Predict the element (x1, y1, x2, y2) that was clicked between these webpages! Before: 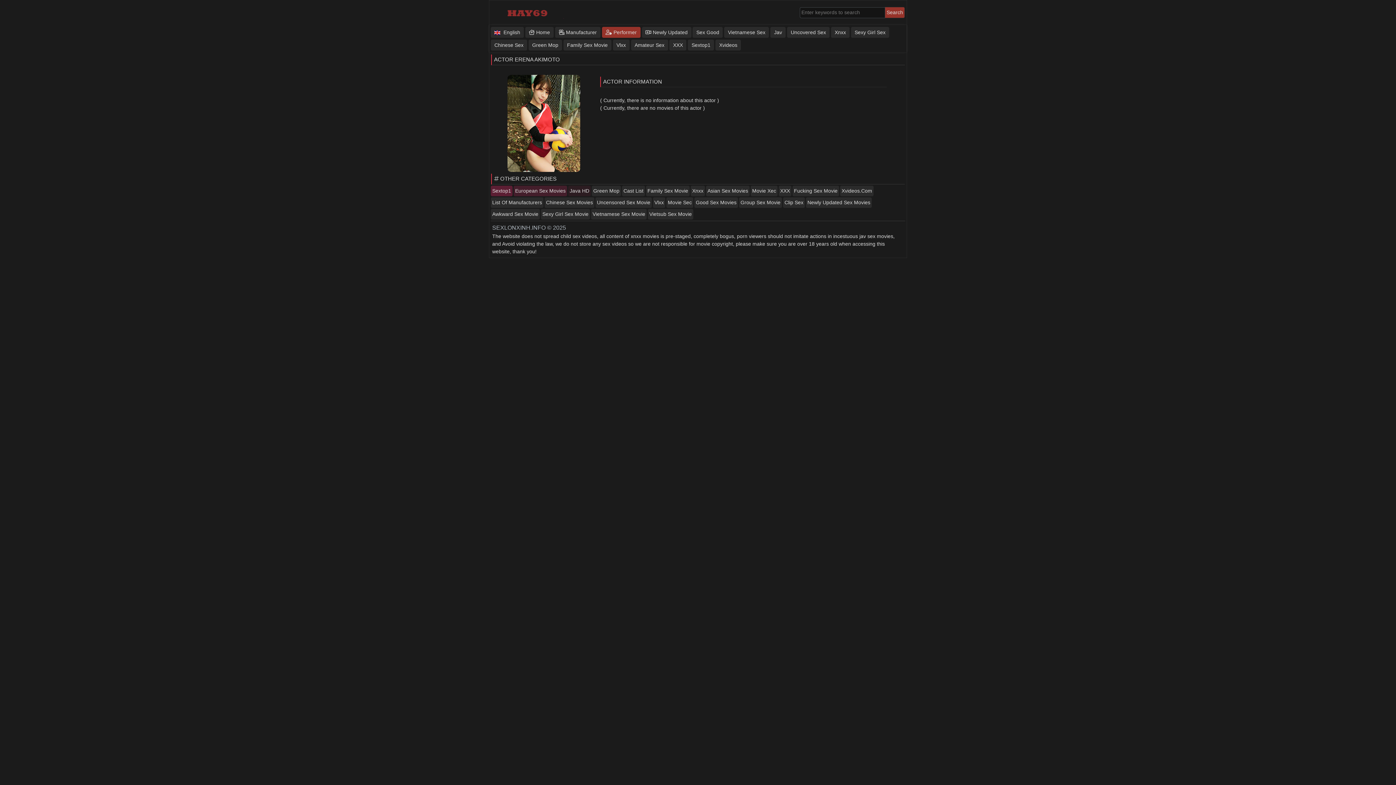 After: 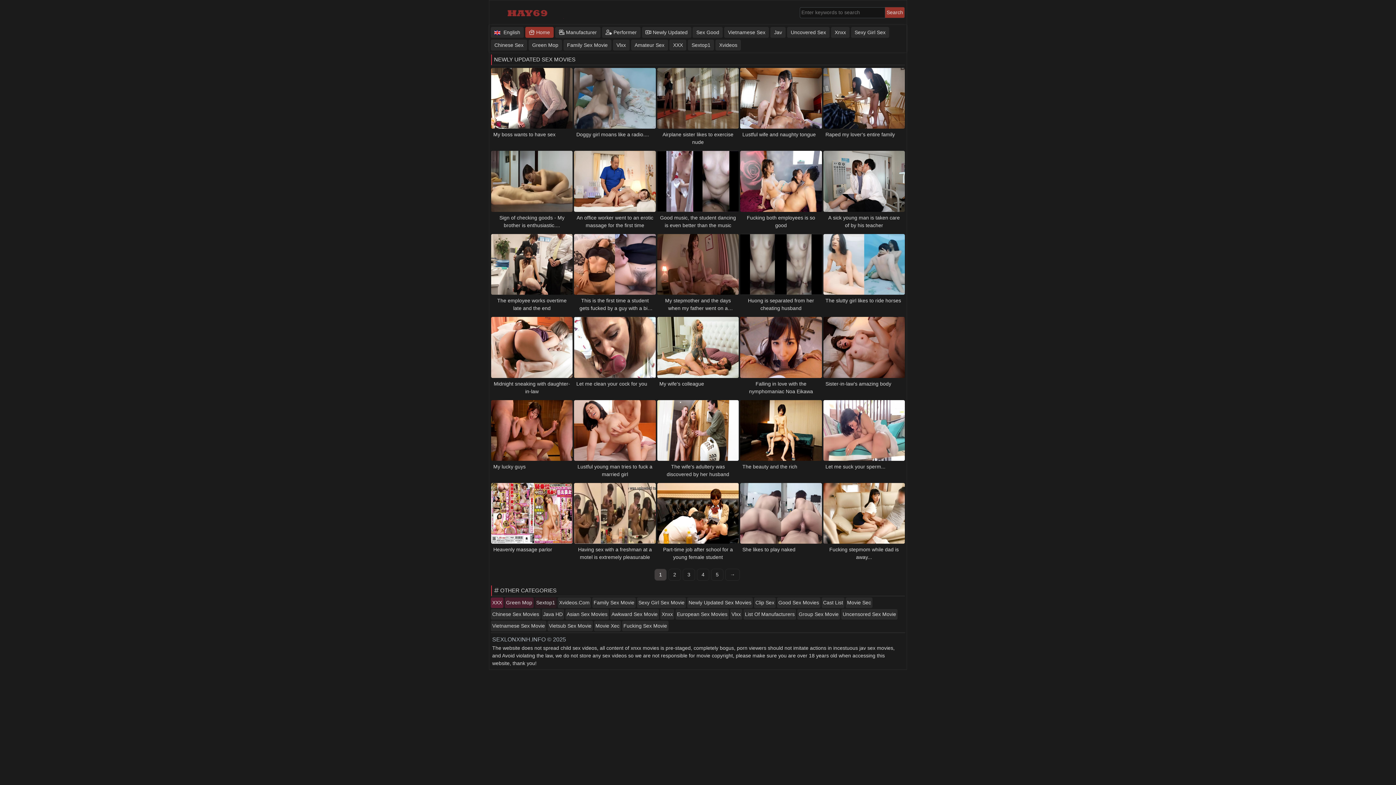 Action: label:  Home bbox: (525, 26, 553, 37)